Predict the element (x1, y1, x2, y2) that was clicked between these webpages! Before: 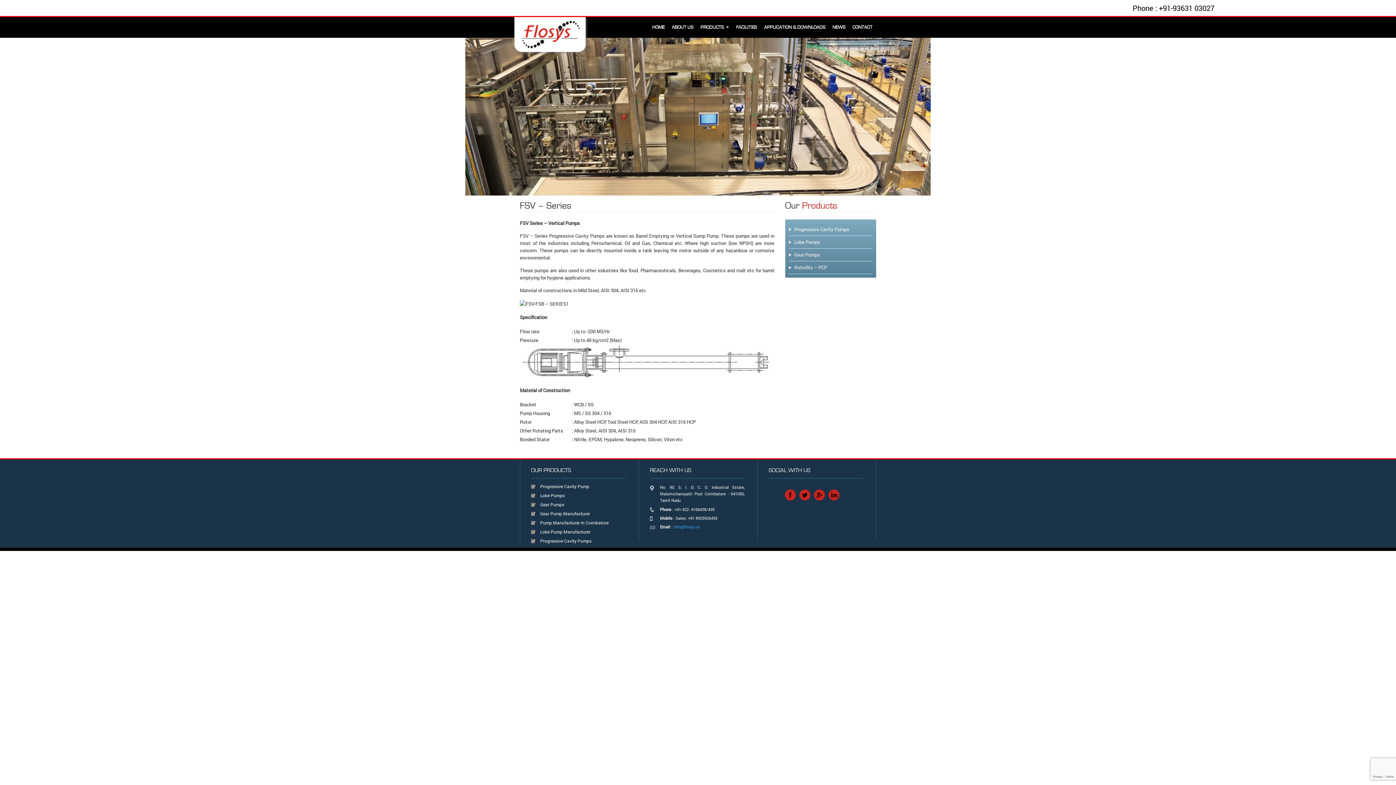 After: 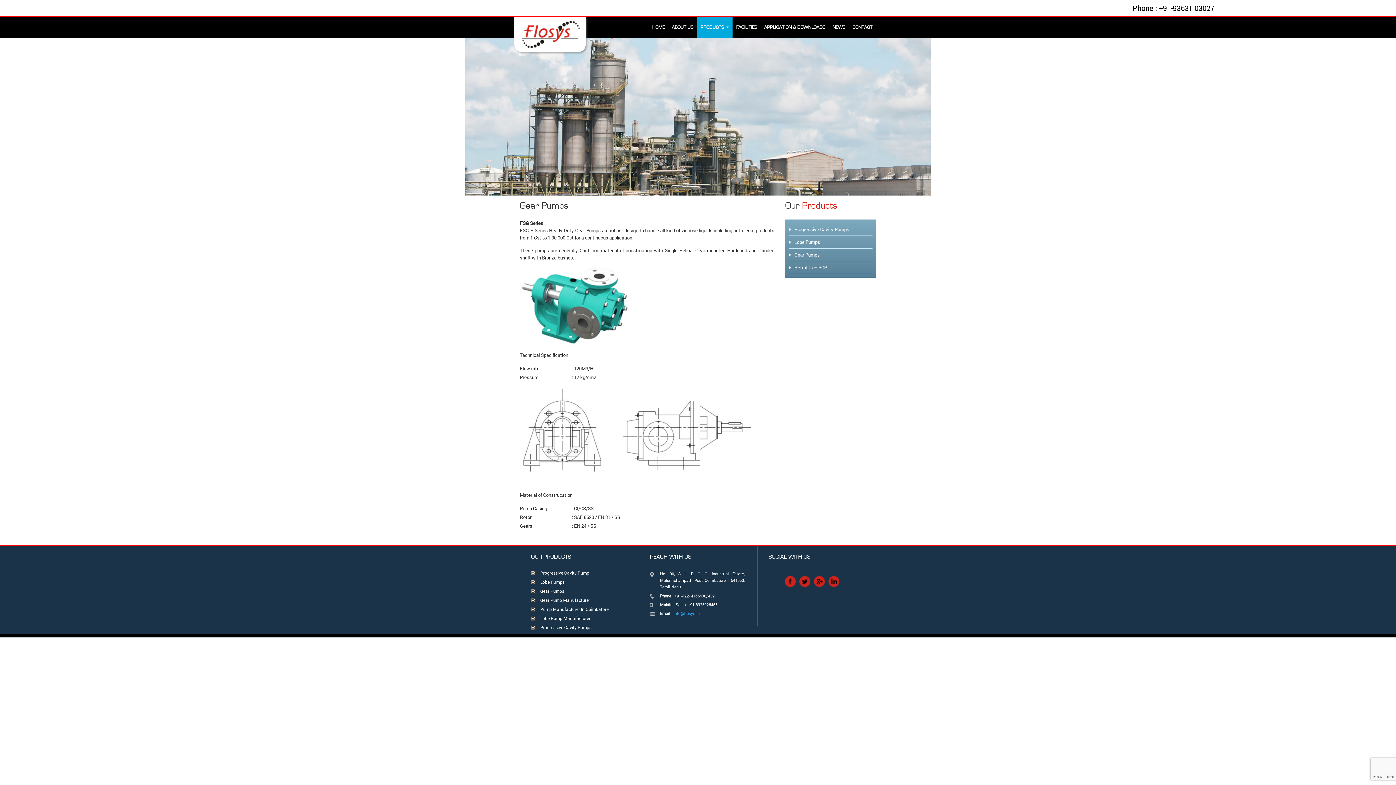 Action: label: Gear Pumps bbox: (540, 501, 564, 507)